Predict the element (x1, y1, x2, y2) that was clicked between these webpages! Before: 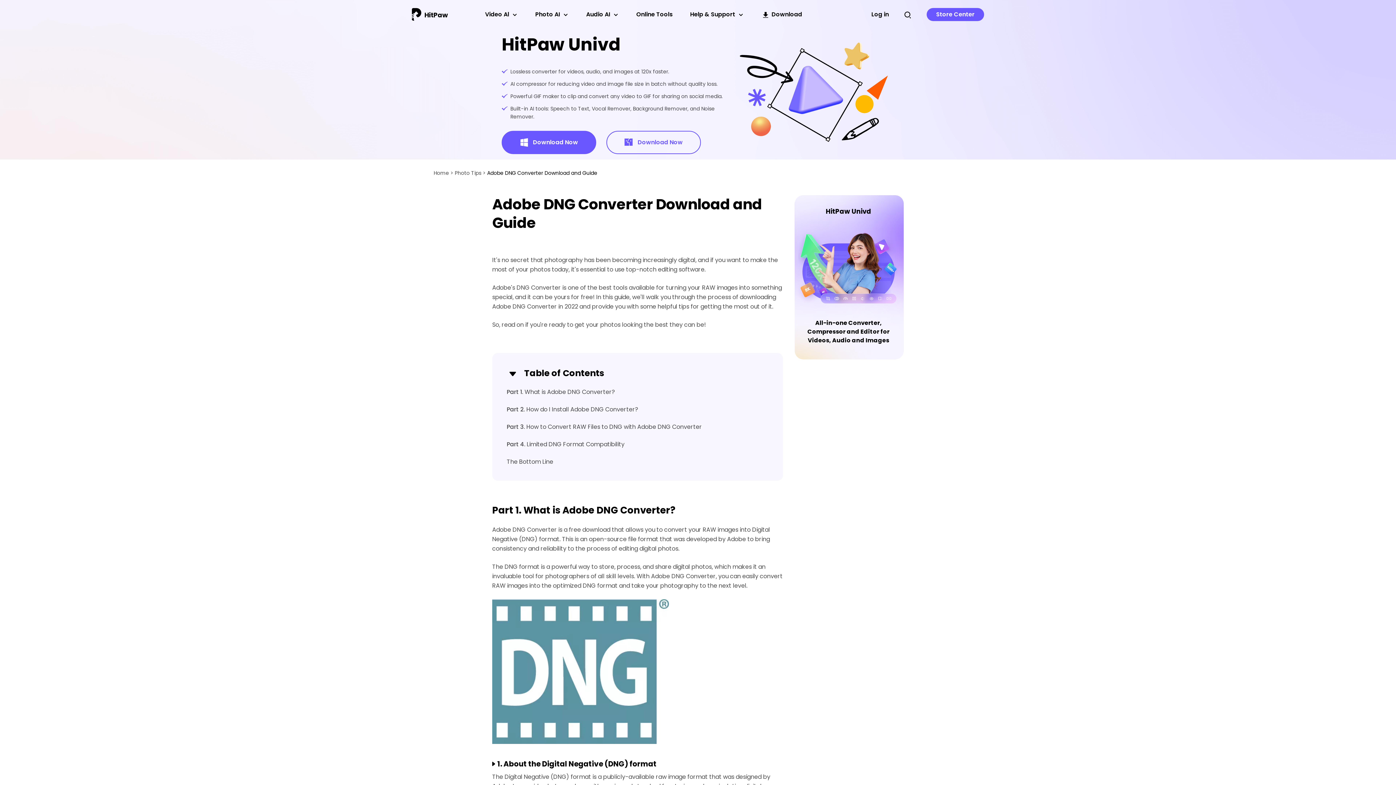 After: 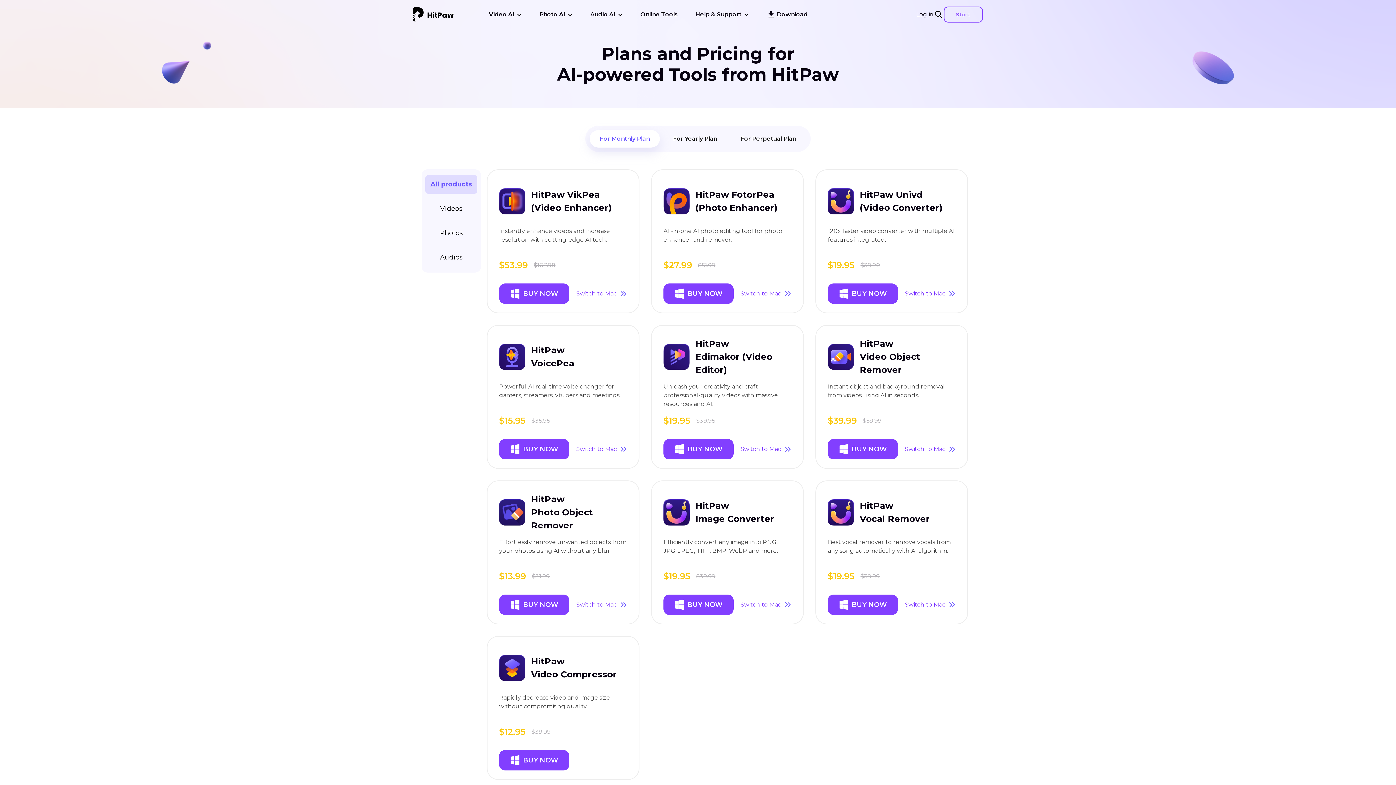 Action: label: Store Center bbox: (926, 8, 984, 21)